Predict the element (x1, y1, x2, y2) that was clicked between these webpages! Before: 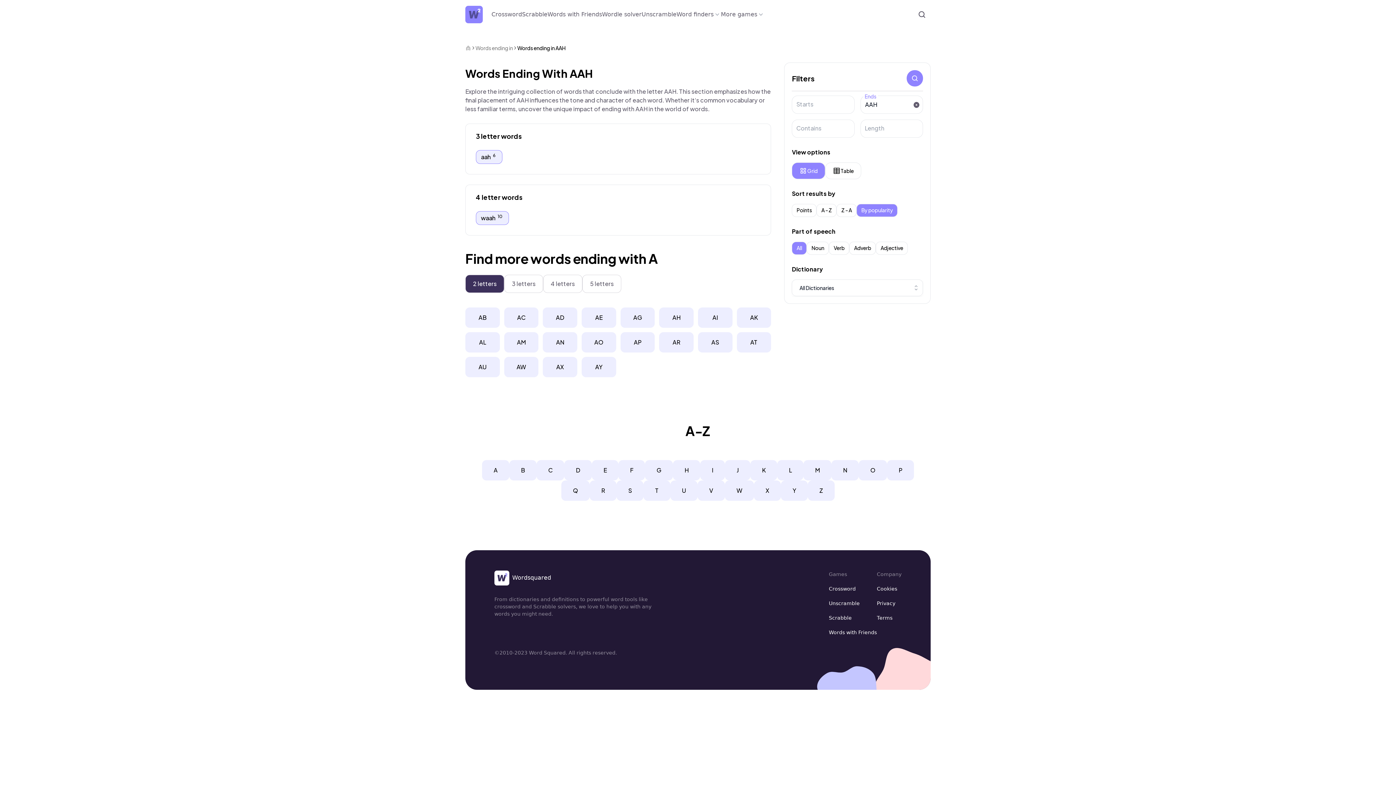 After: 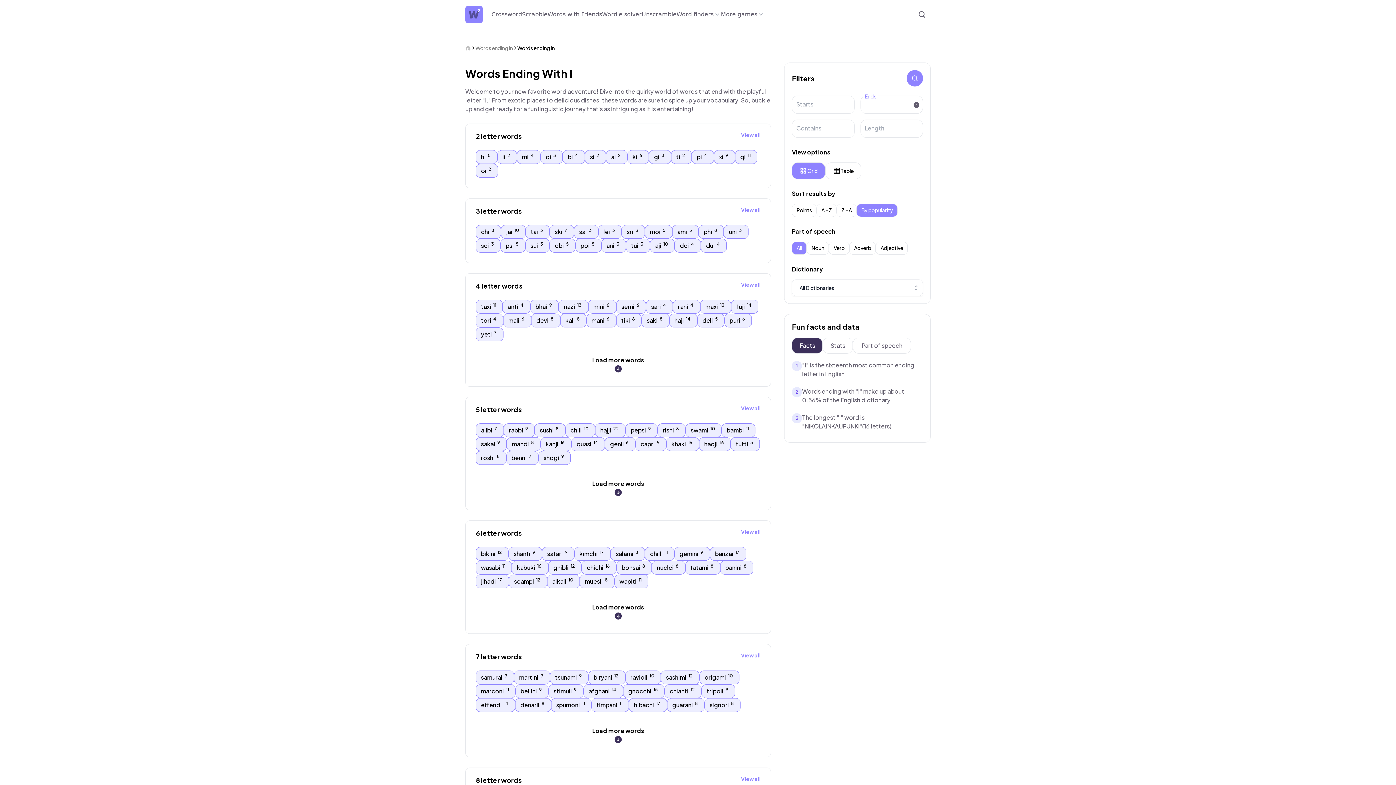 Action: label: I bbox: (700, 460, 725, 480)